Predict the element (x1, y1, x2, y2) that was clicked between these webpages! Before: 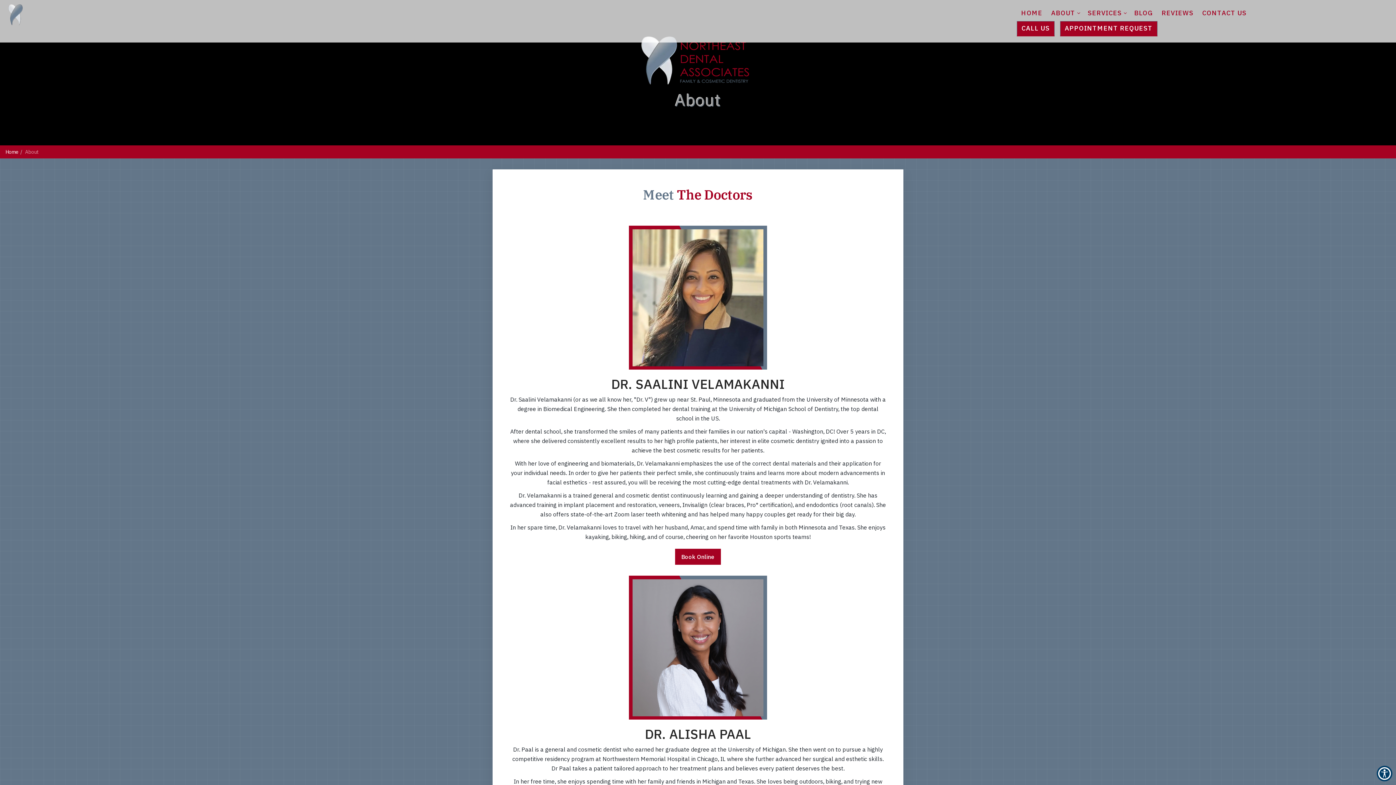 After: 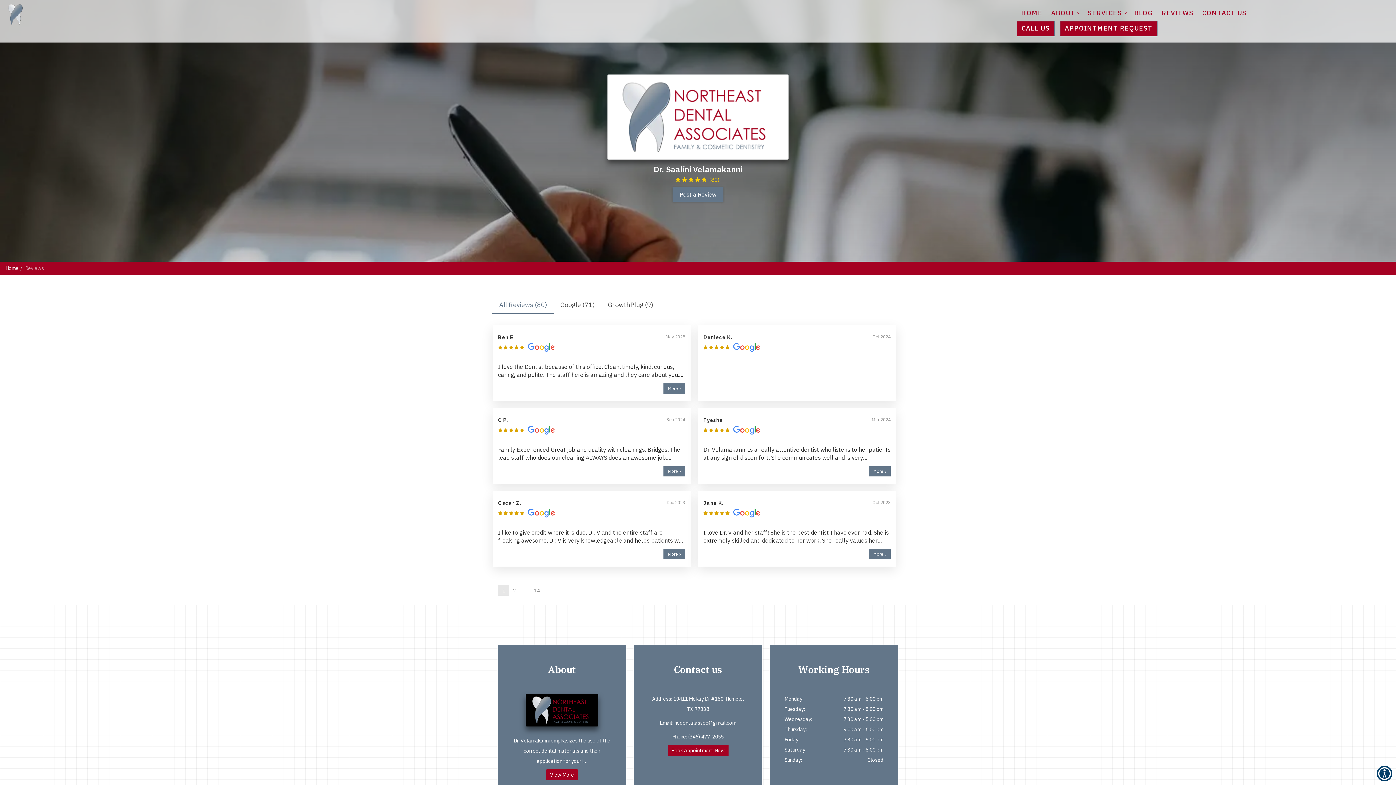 Action: bbox: (1157, 6, 1198, 21) label: REVIEWS